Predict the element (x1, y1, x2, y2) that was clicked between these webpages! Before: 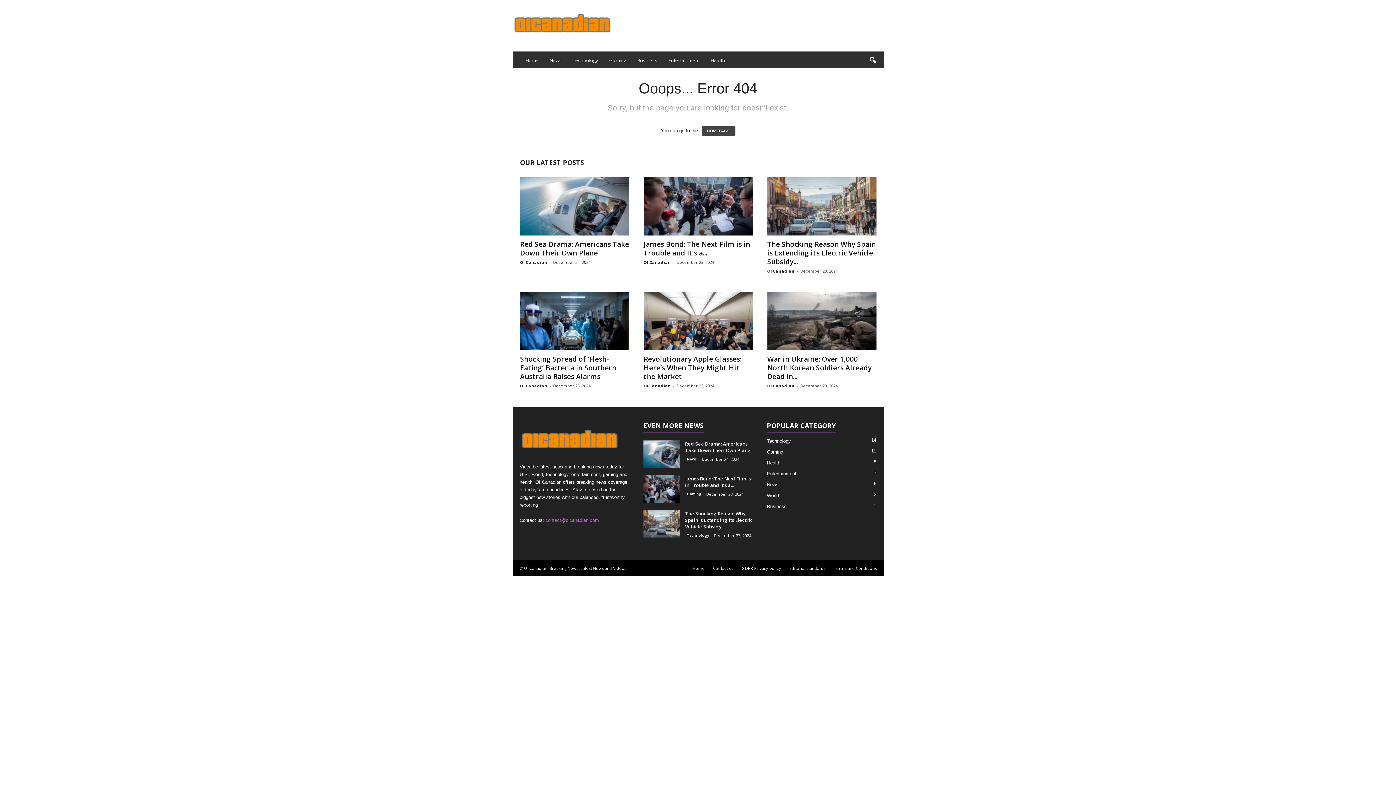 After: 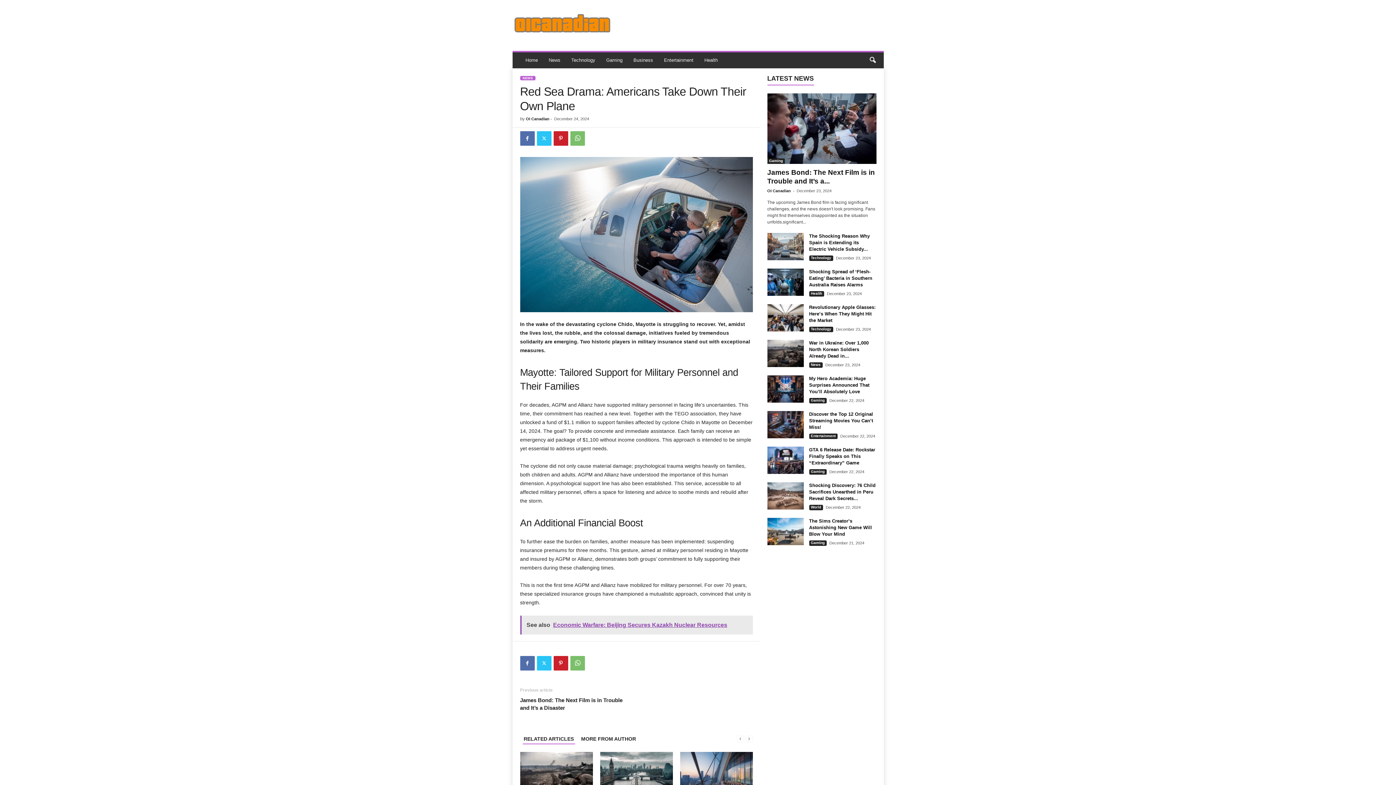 Action: bbox: (520, 177, 629, 235)